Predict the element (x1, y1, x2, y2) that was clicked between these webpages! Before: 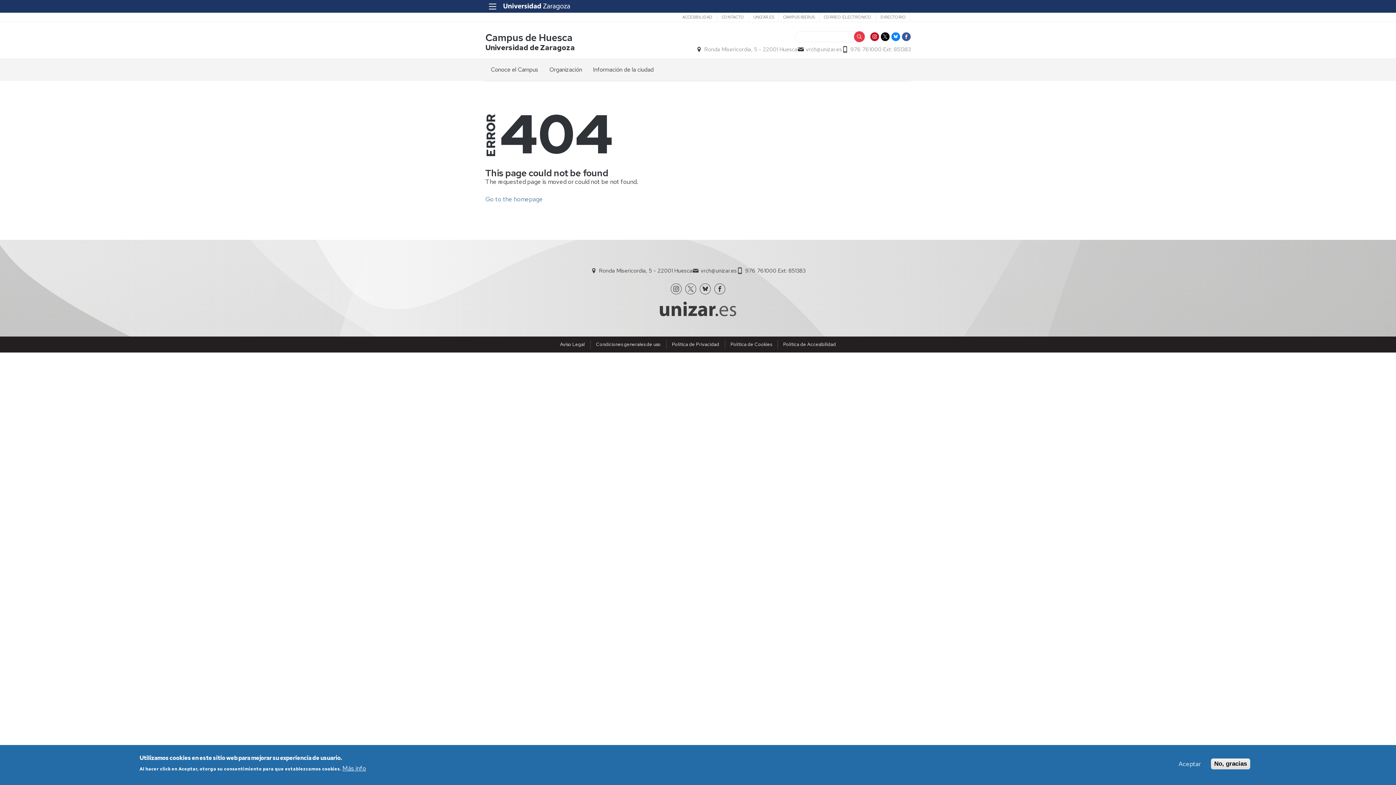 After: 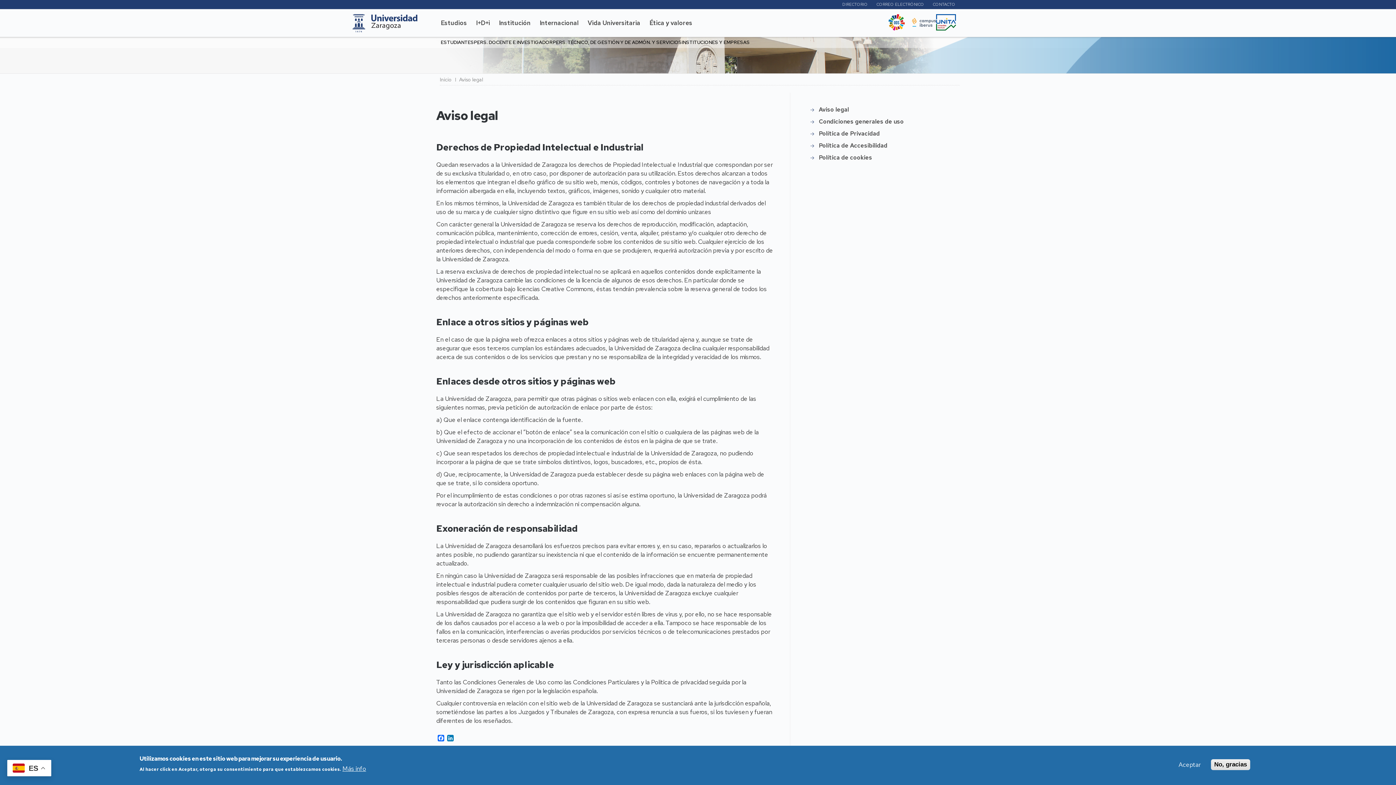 Action: label: Aviso Legal bbox: (560, 341, 584, 347)